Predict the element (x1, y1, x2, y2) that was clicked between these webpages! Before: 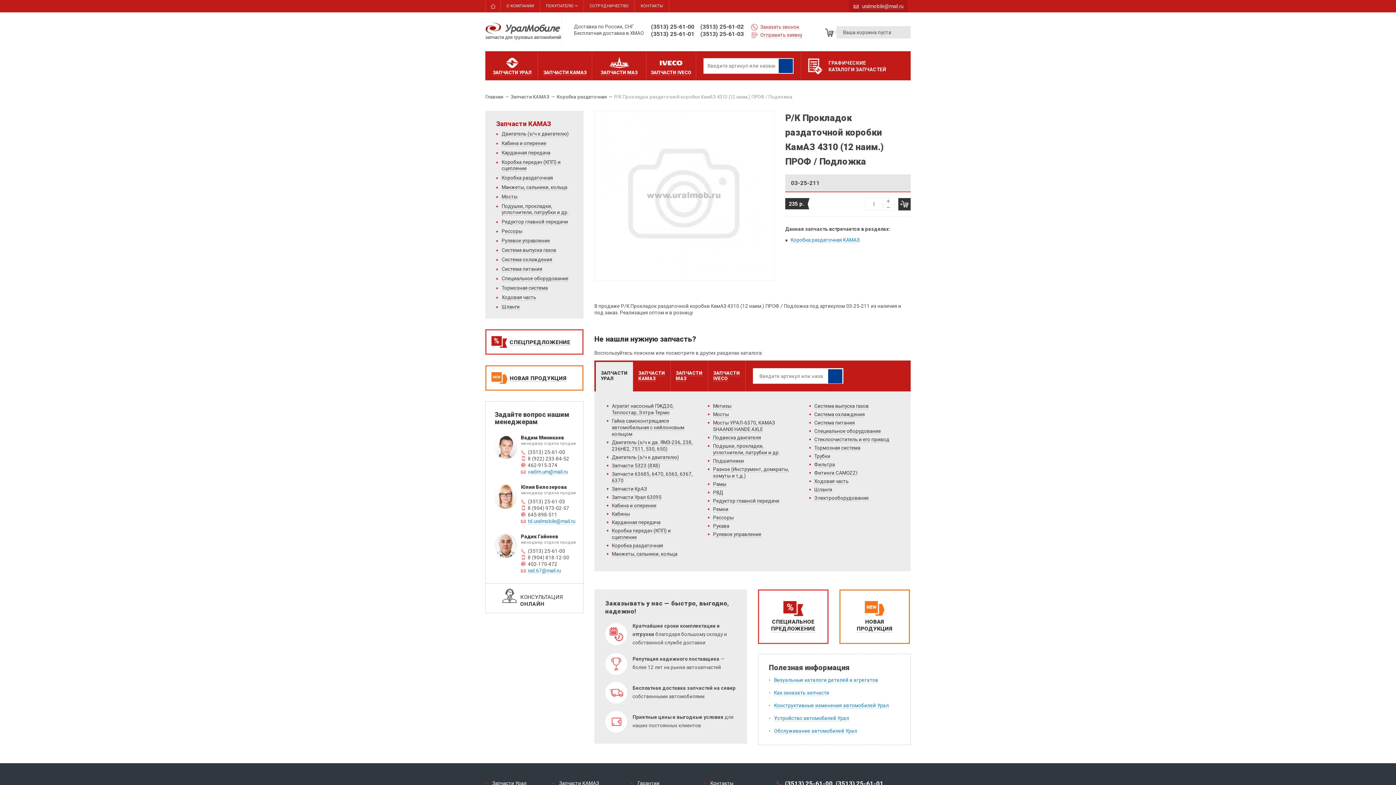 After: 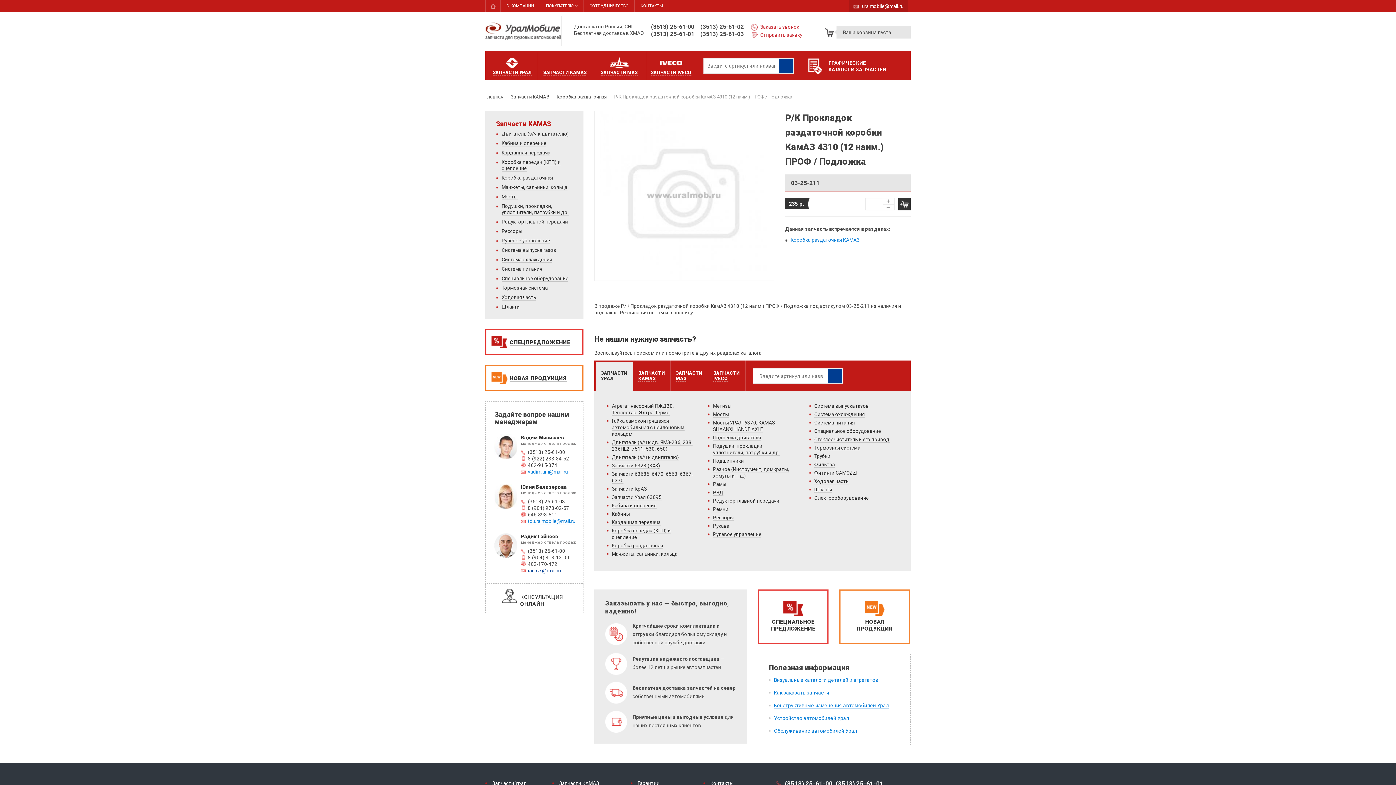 Action: bbox: (528, 568, 560, 574) label: rad.67@mail.ru